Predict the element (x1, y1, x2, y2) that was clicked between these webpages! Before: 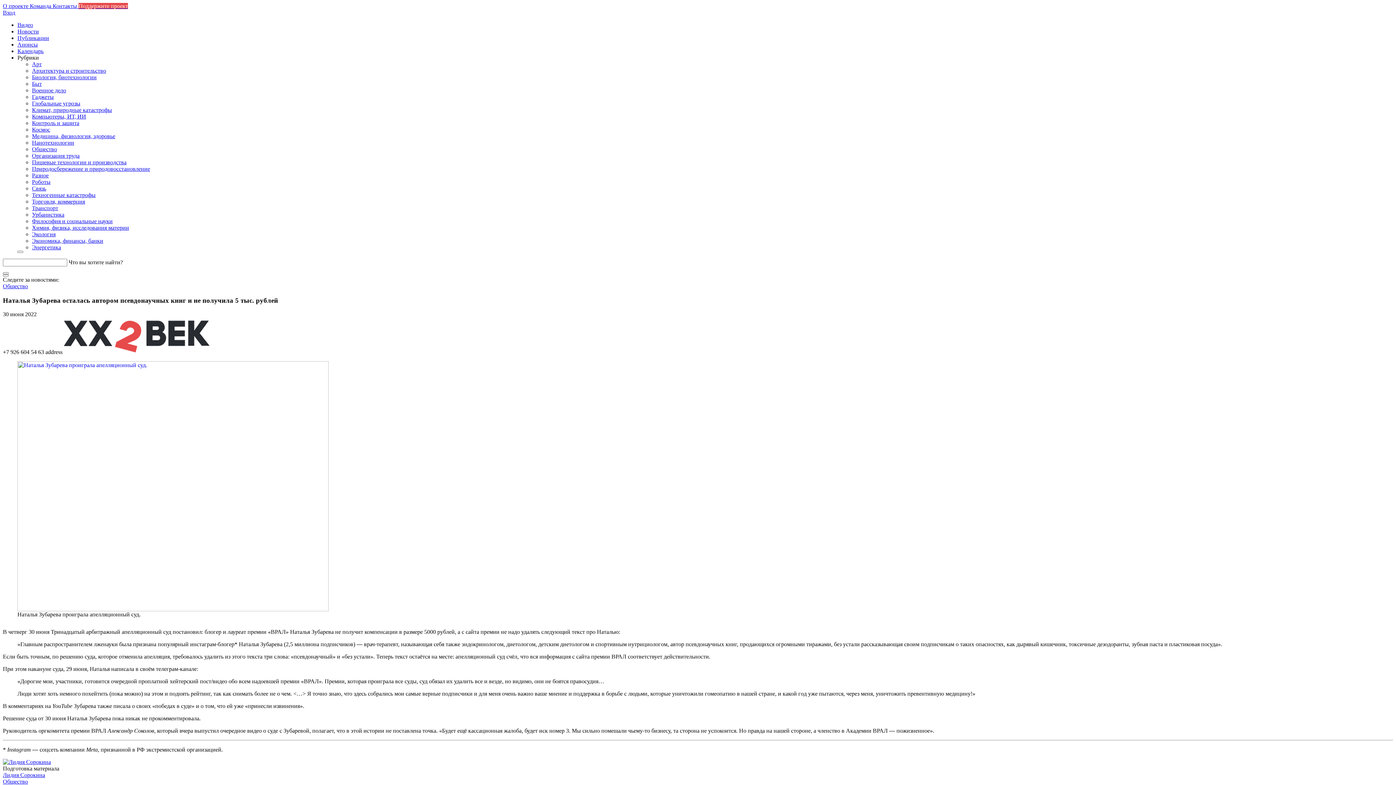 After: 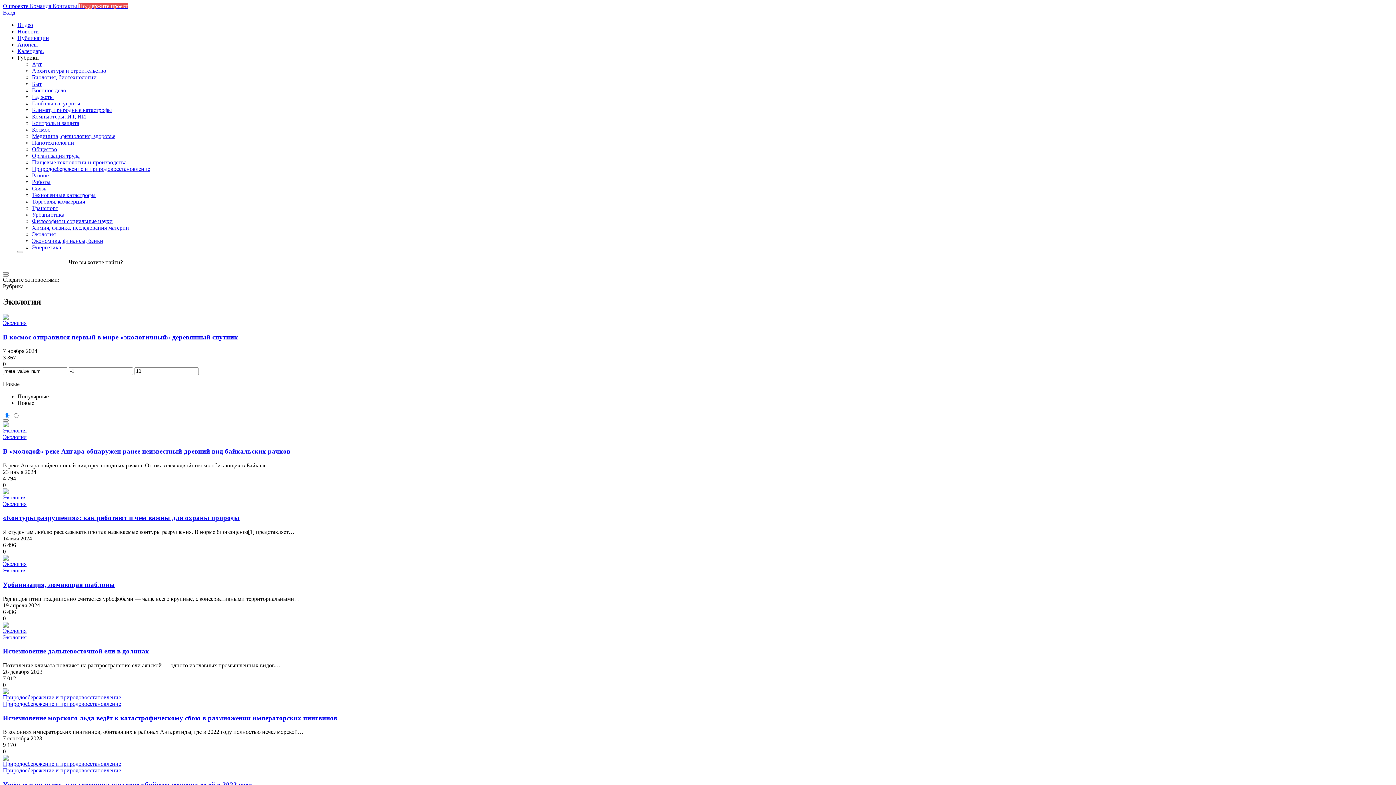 Action: bbox: (32, 231, 55, 237) label: Экология